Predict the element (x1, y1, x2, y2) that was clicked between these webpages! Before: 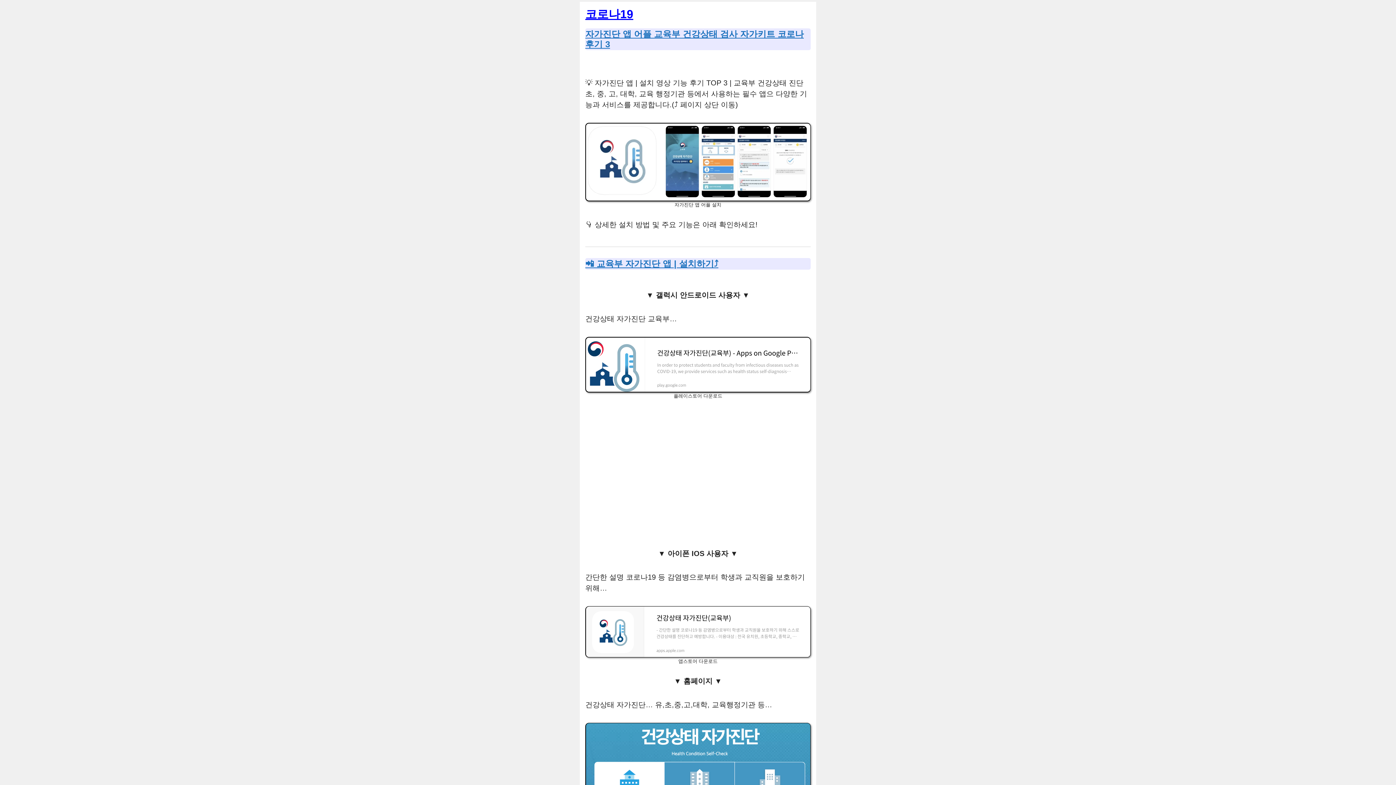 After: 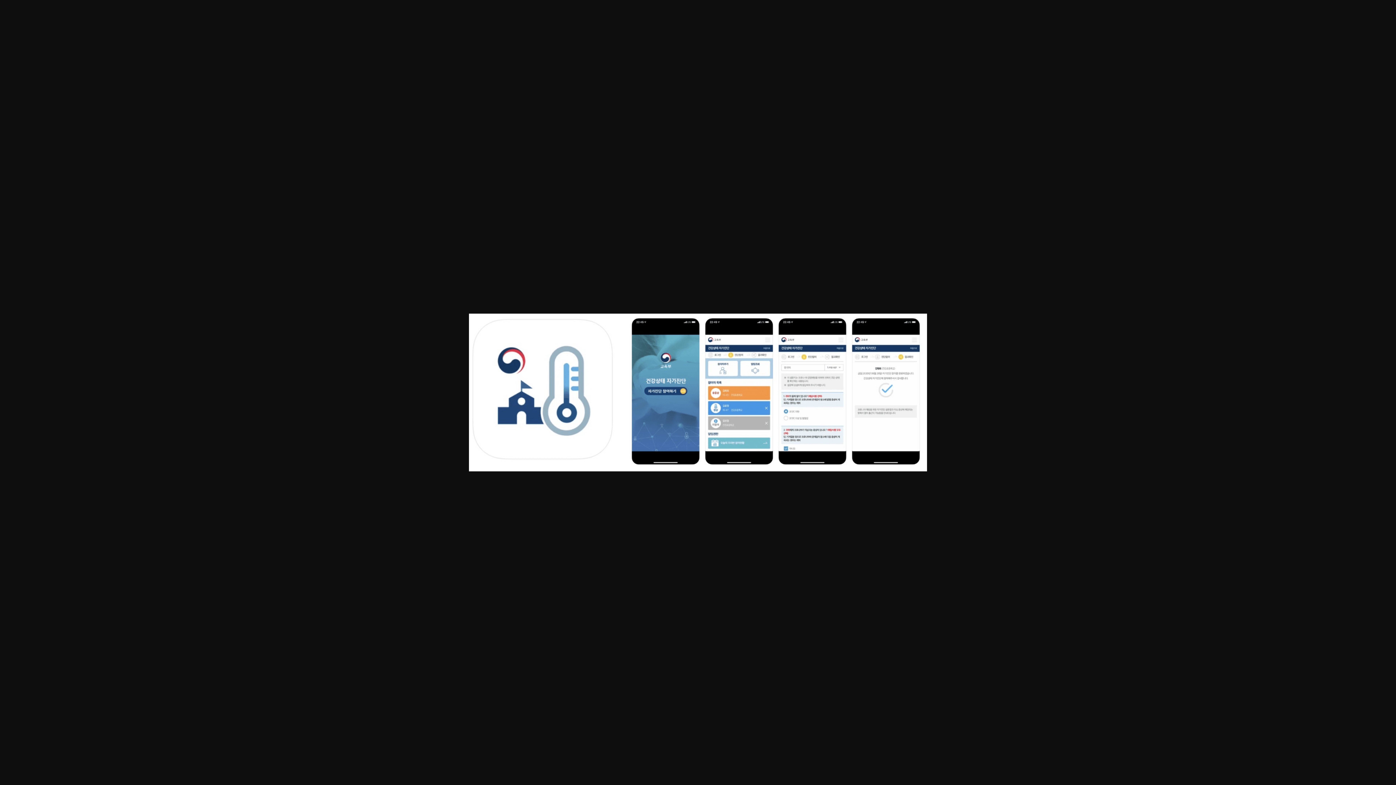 Action: bbox: (585, 122, 810, 201)